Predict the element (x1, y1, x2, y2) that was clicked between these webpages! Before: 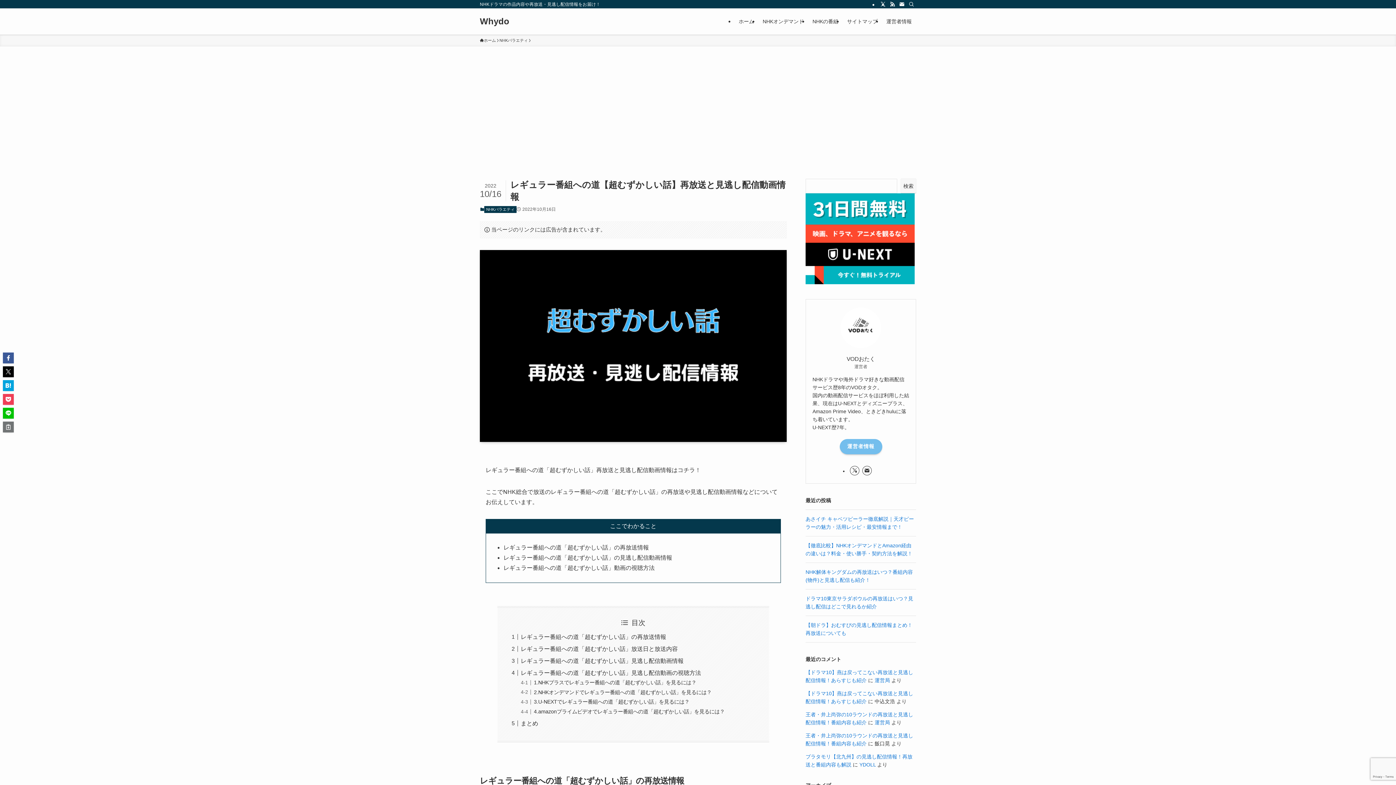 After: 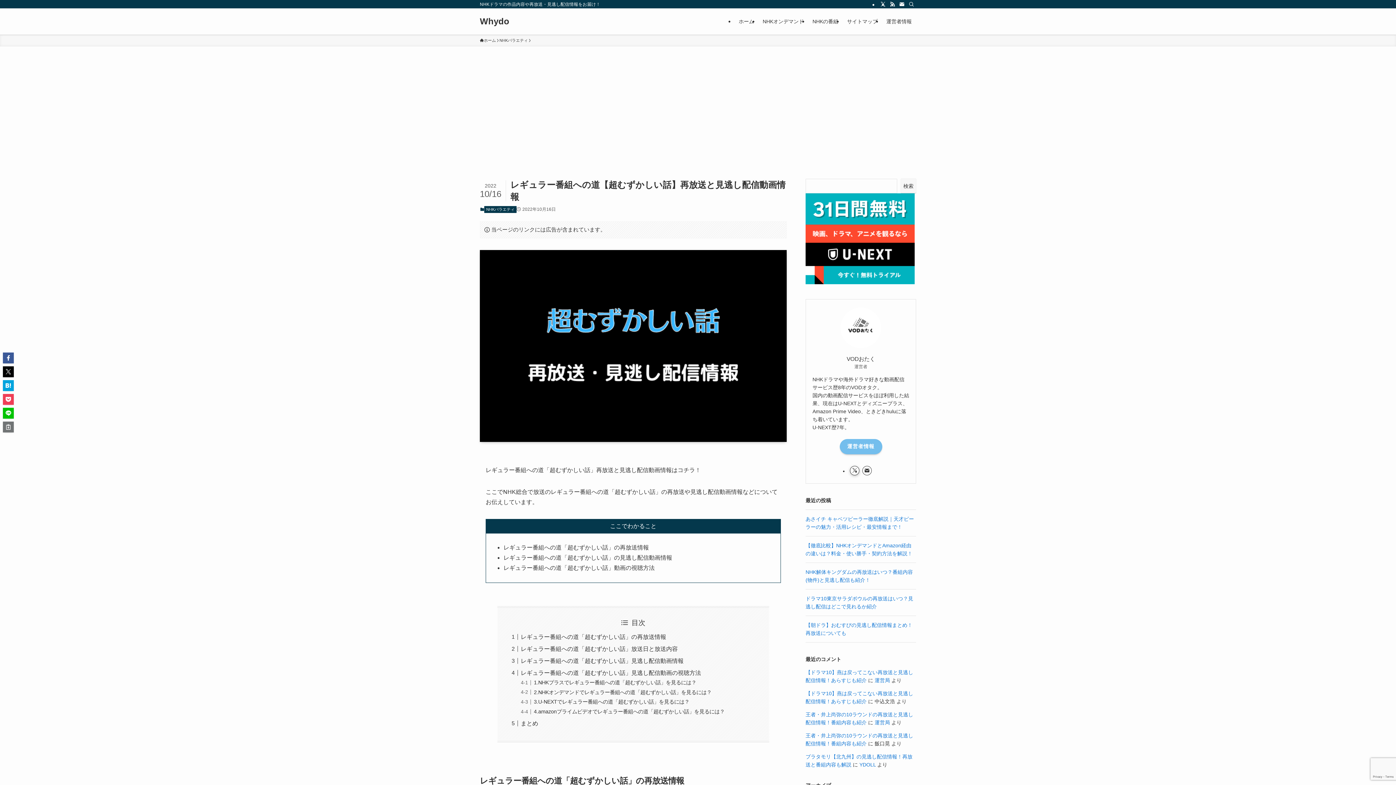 Action: label: twitter-x bbox: (850, 466, 859, 475)